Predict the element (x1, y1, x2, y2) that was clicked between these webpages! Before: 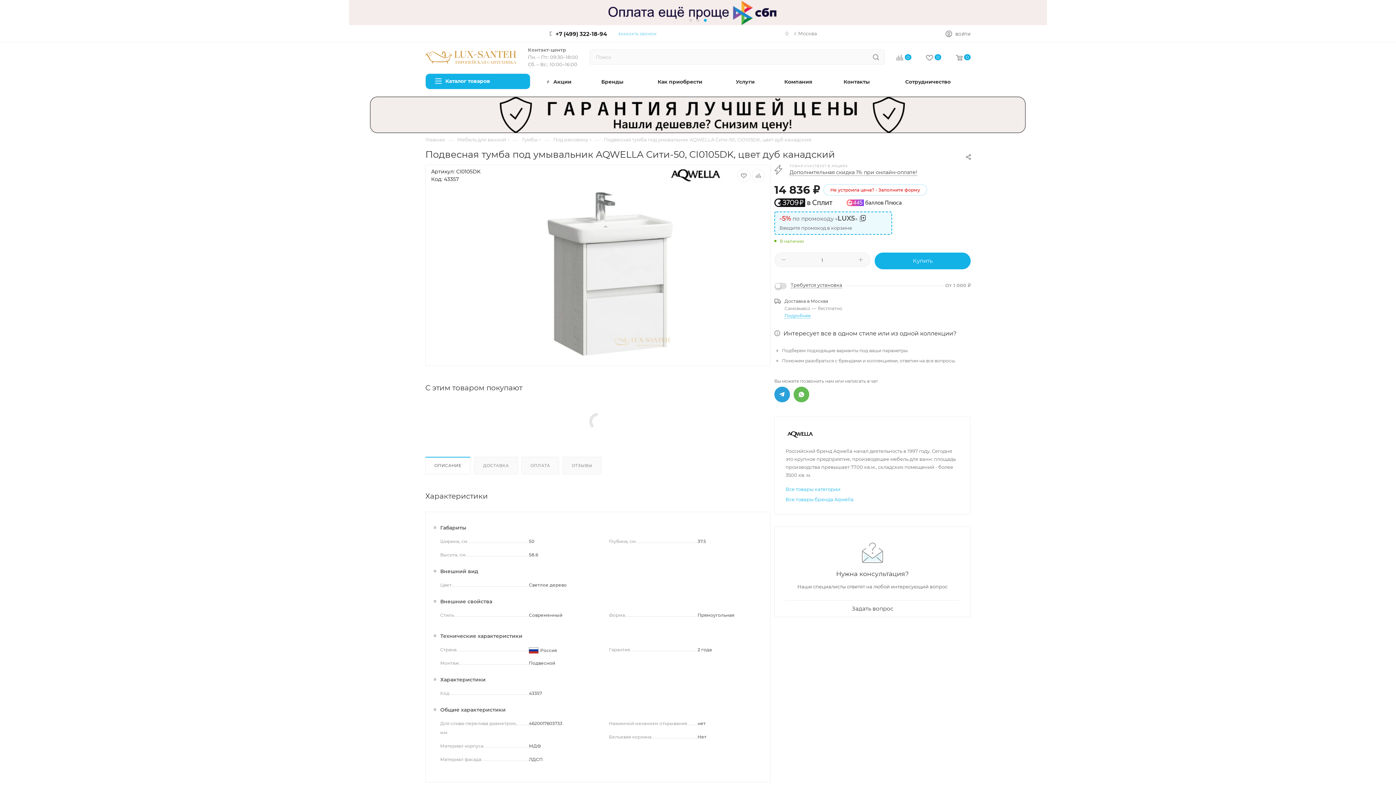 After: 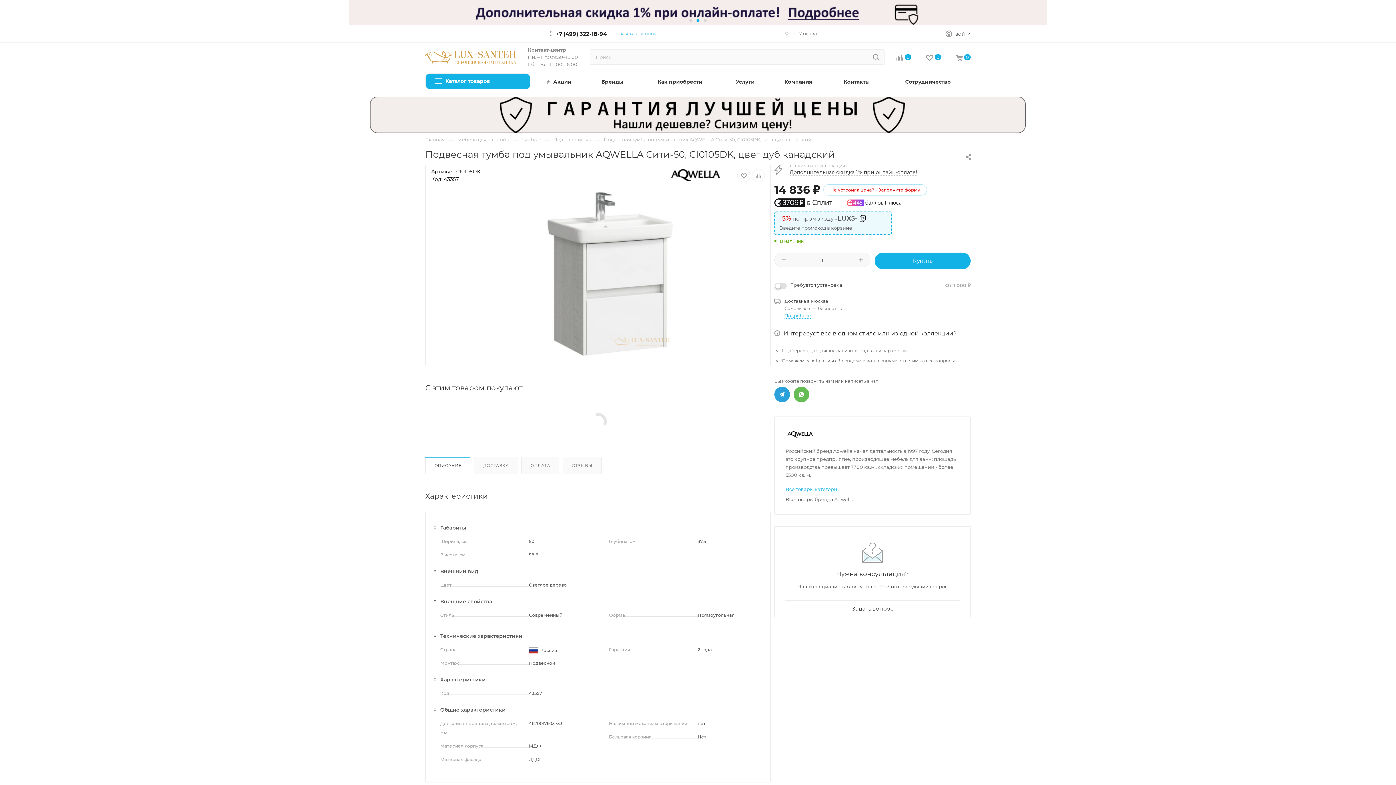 Action: label: Все товары бренда Aqwella bbox: (785, 496, 853, 502)